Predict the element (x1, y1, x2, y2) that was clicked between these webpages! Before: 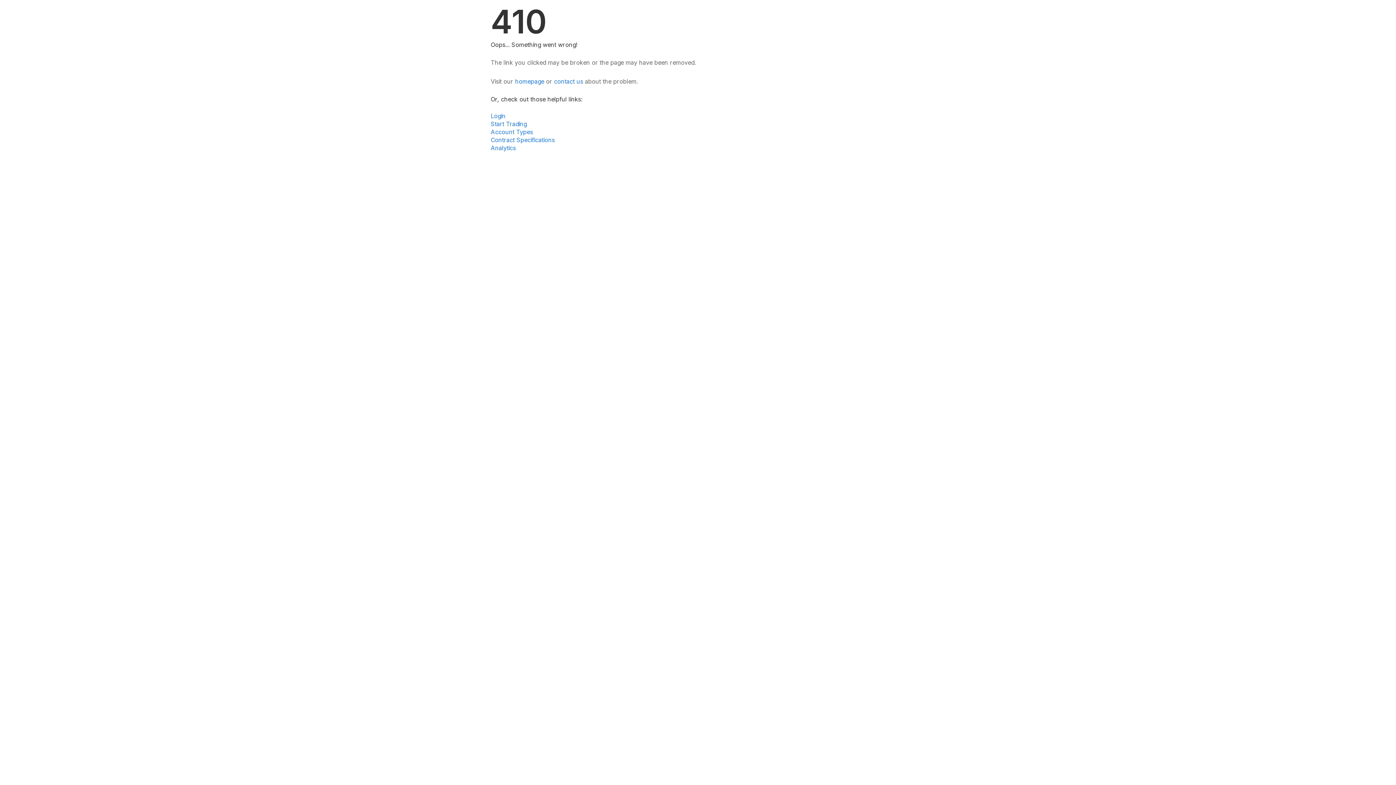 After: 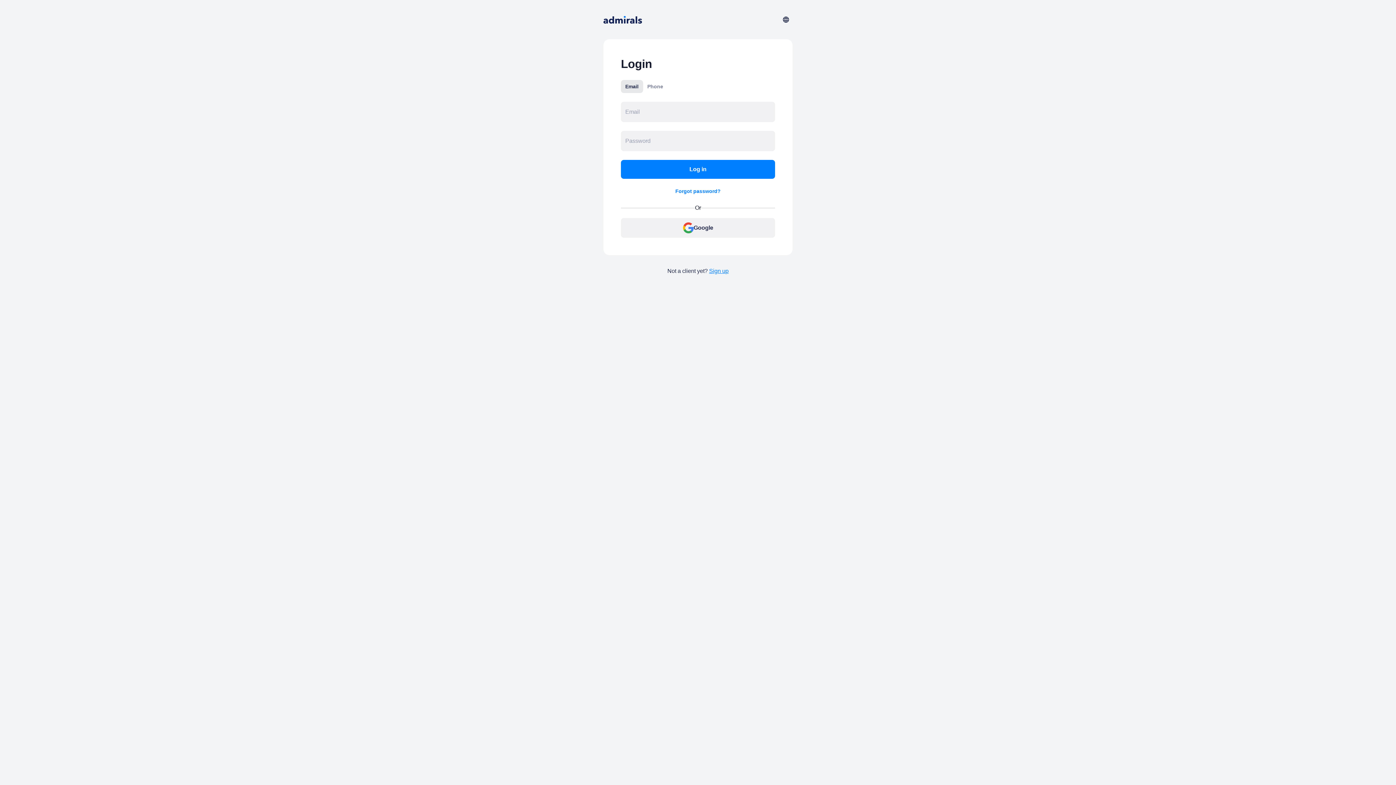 Action: bbox: (490, 112, 505, 119) label: Login